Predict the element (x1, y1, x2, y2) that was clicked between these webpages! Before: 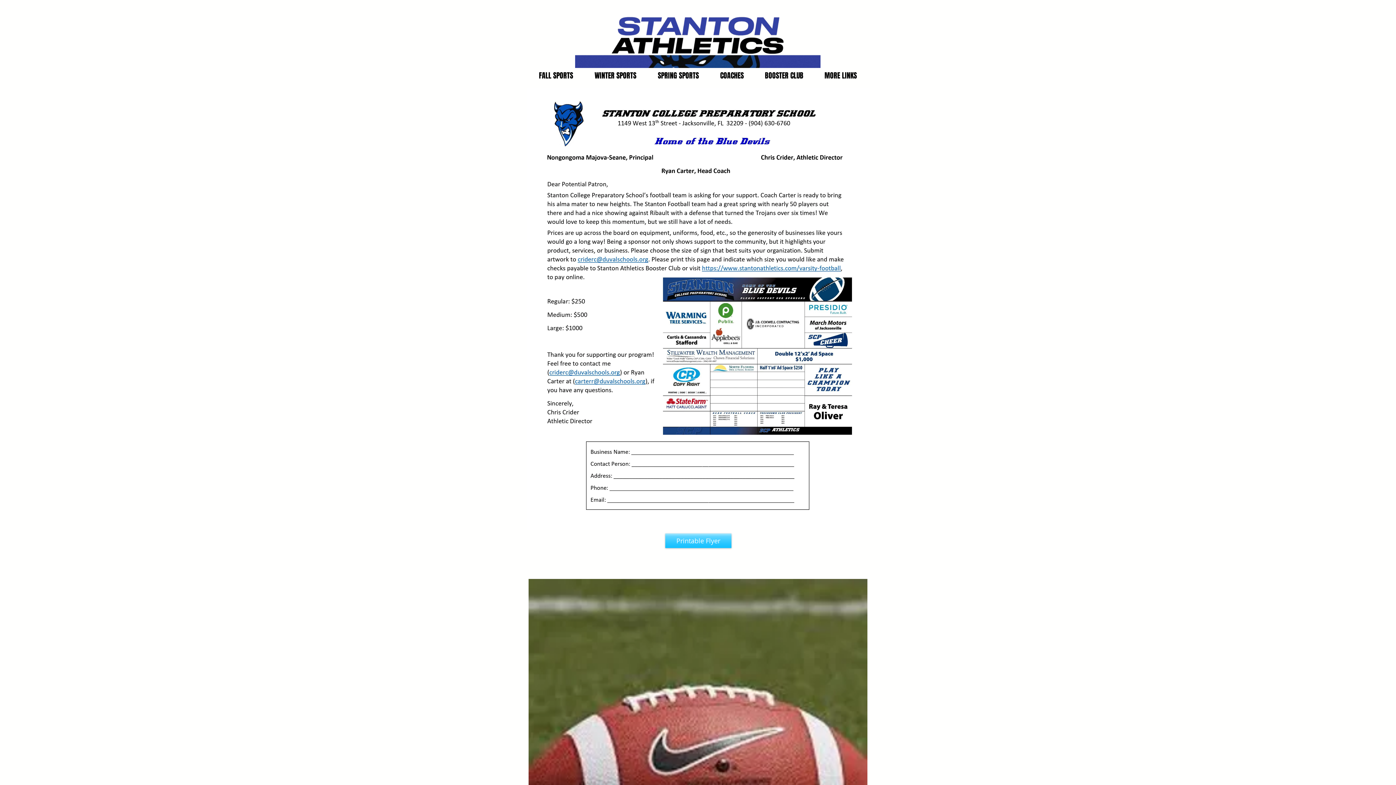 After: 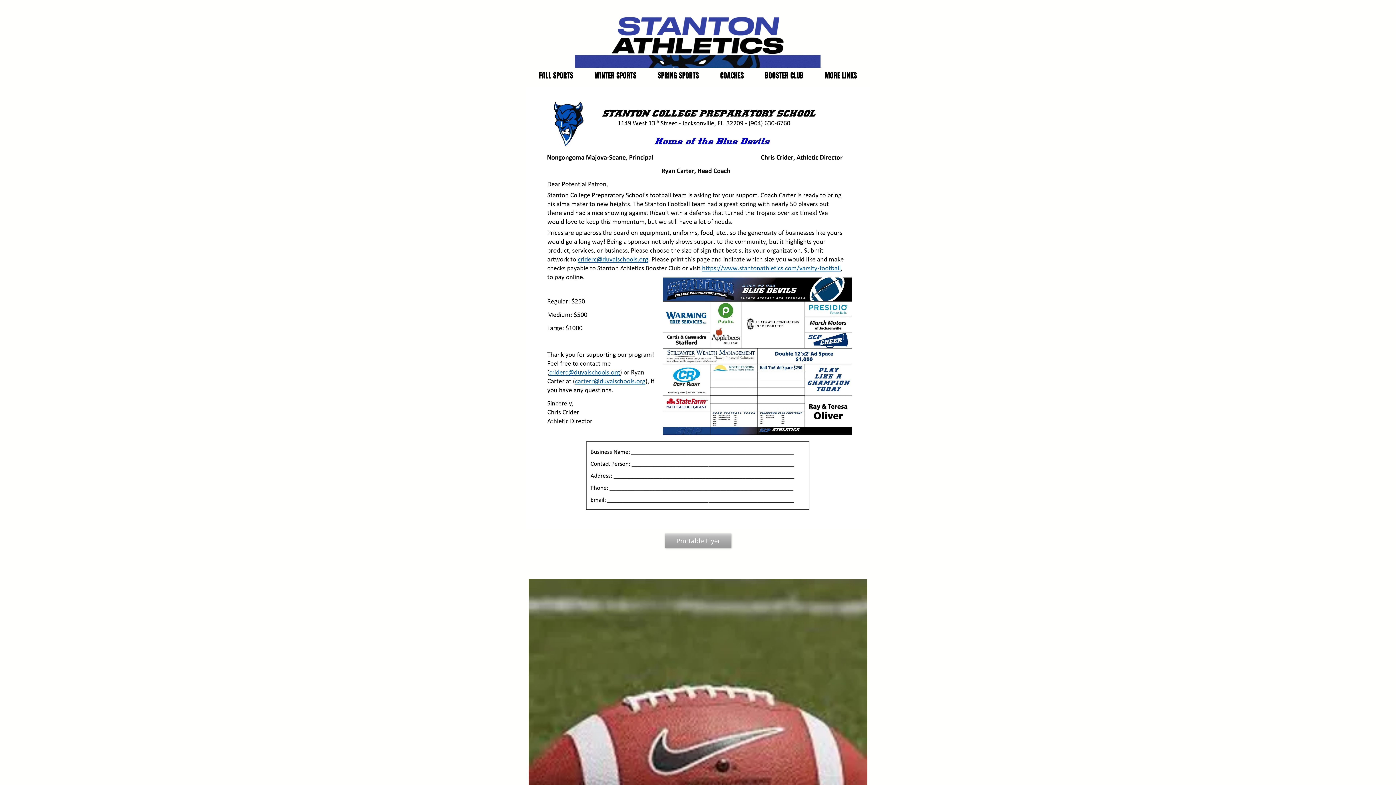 Action: label: Printable Flyer bbox: (665, 533, 731, 548)